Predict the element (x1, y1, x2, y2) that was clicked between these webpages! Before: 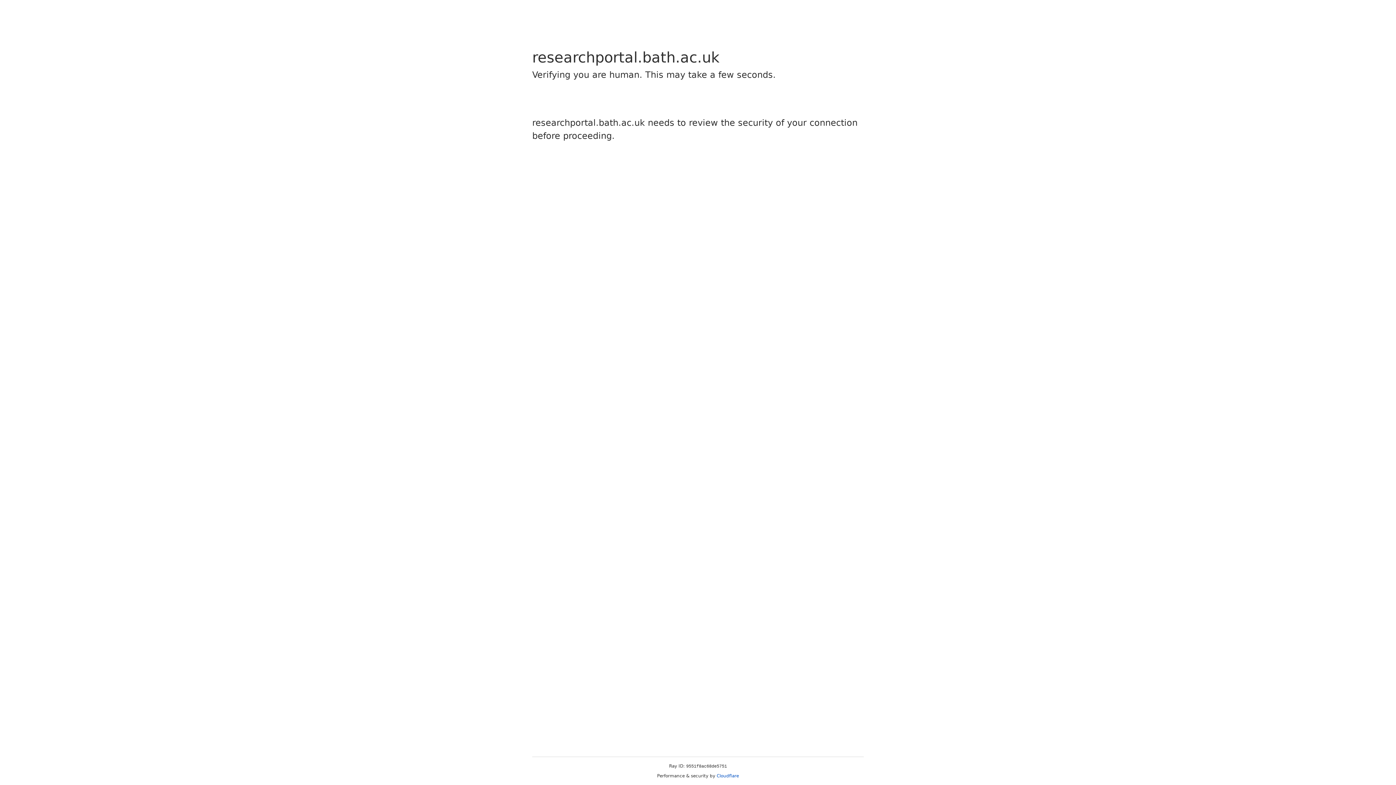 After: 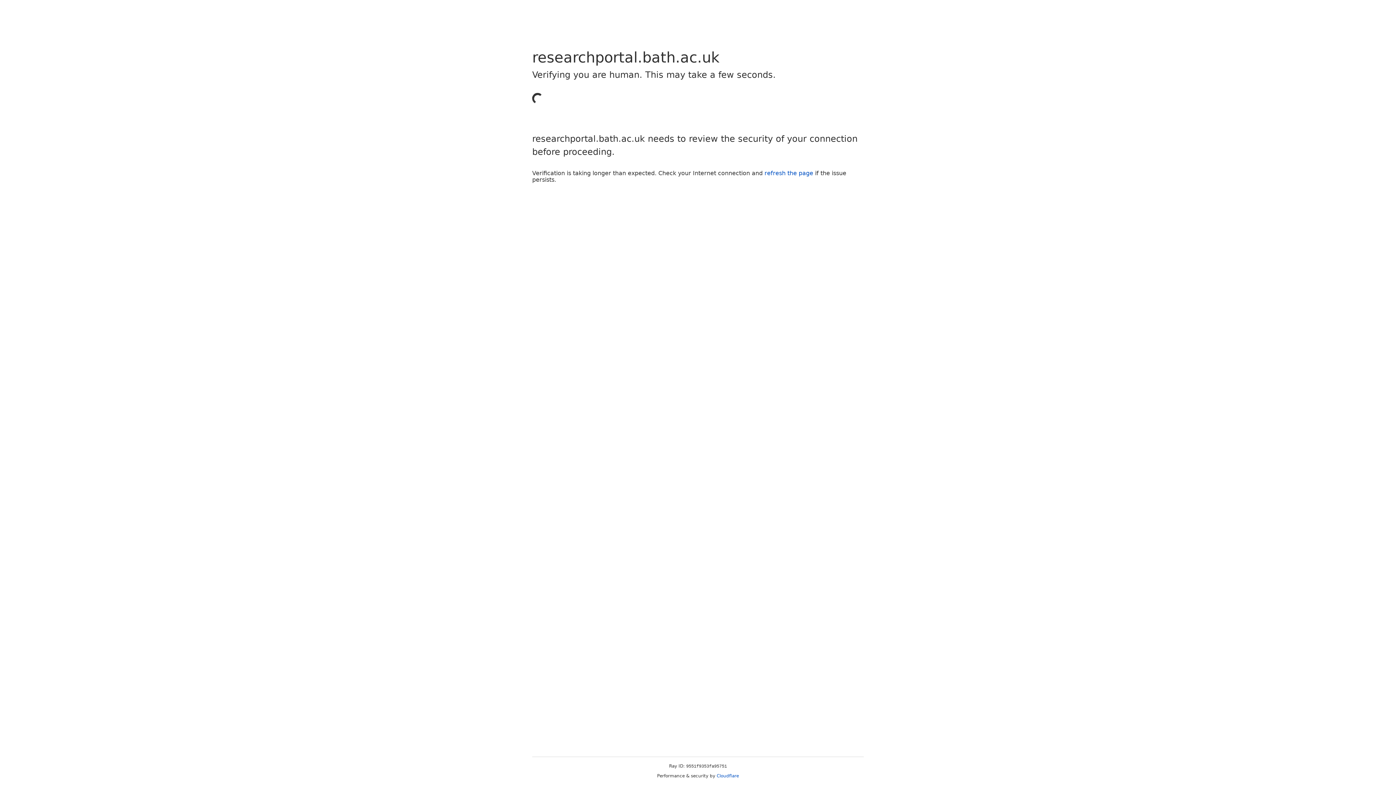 Action: label: Cloudflare bbox: (716, 773, 739, 778)